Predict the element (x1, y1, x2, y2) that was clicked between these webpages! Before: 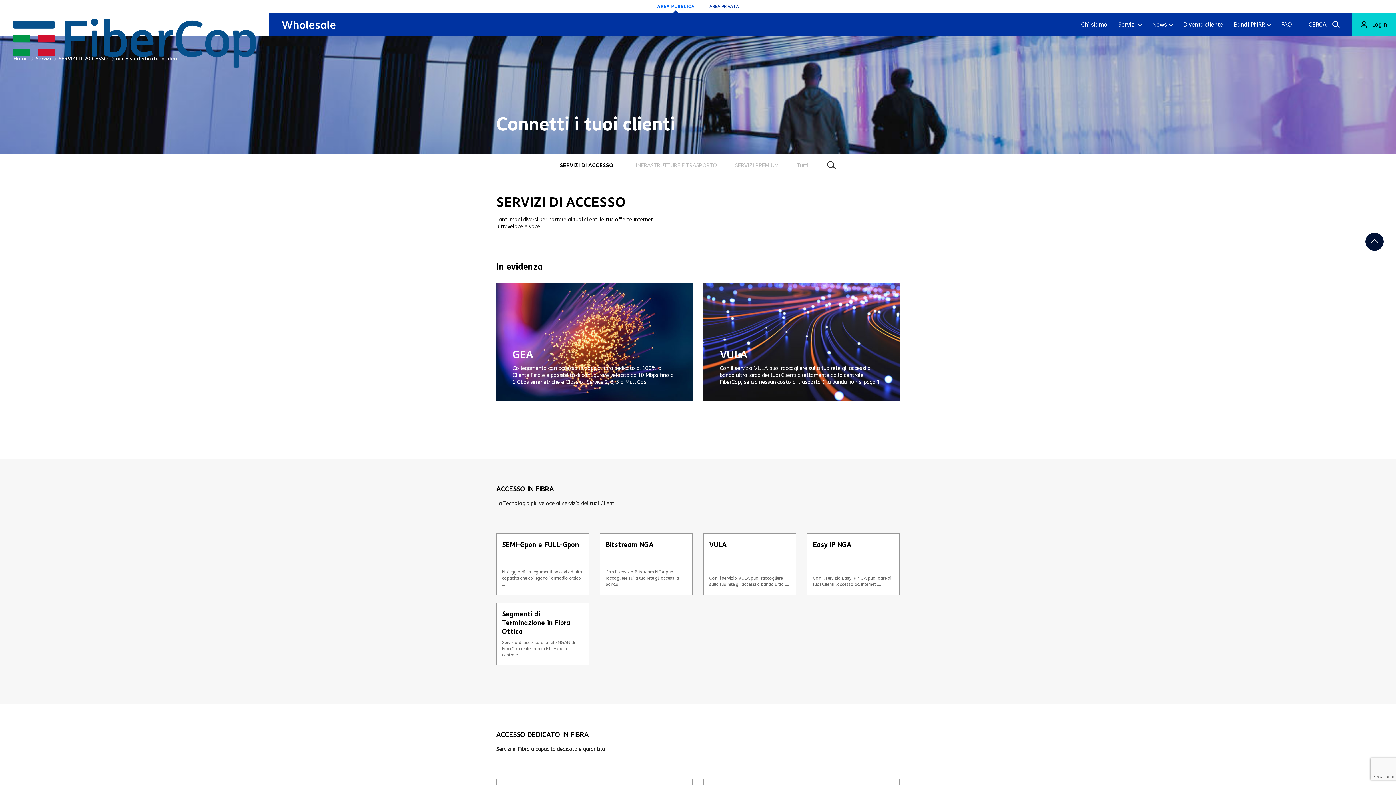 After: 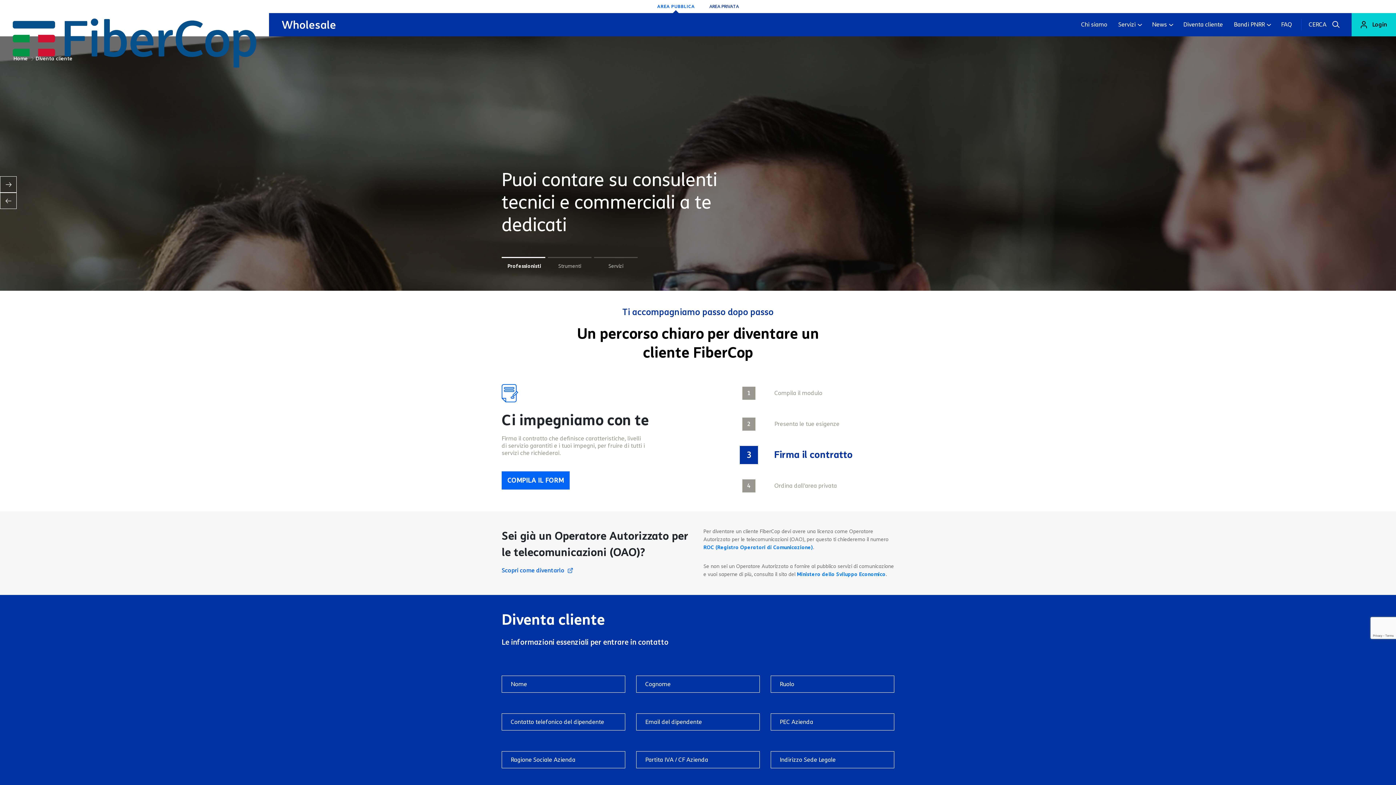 Action: bbox: (1178, 13, 1228, 36) label: Diventa cliente